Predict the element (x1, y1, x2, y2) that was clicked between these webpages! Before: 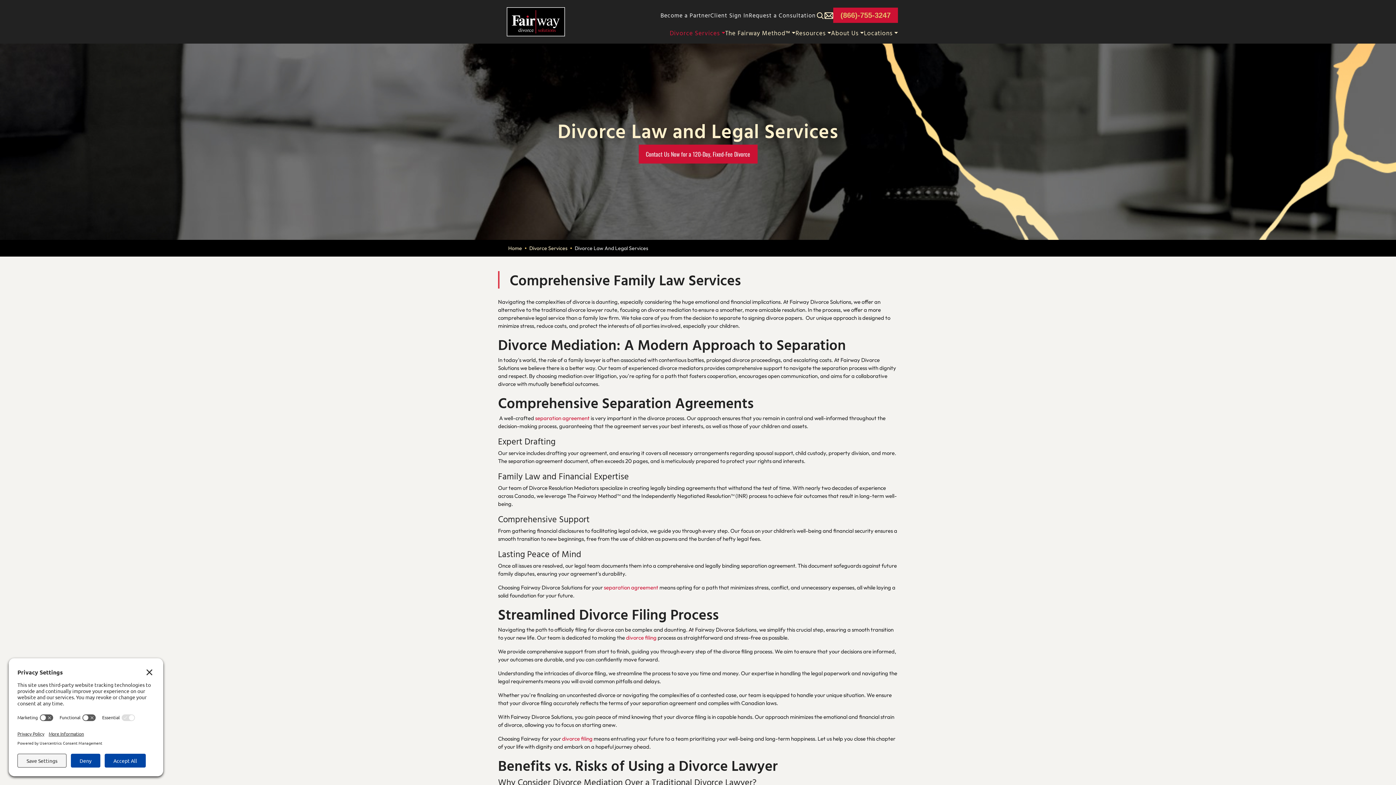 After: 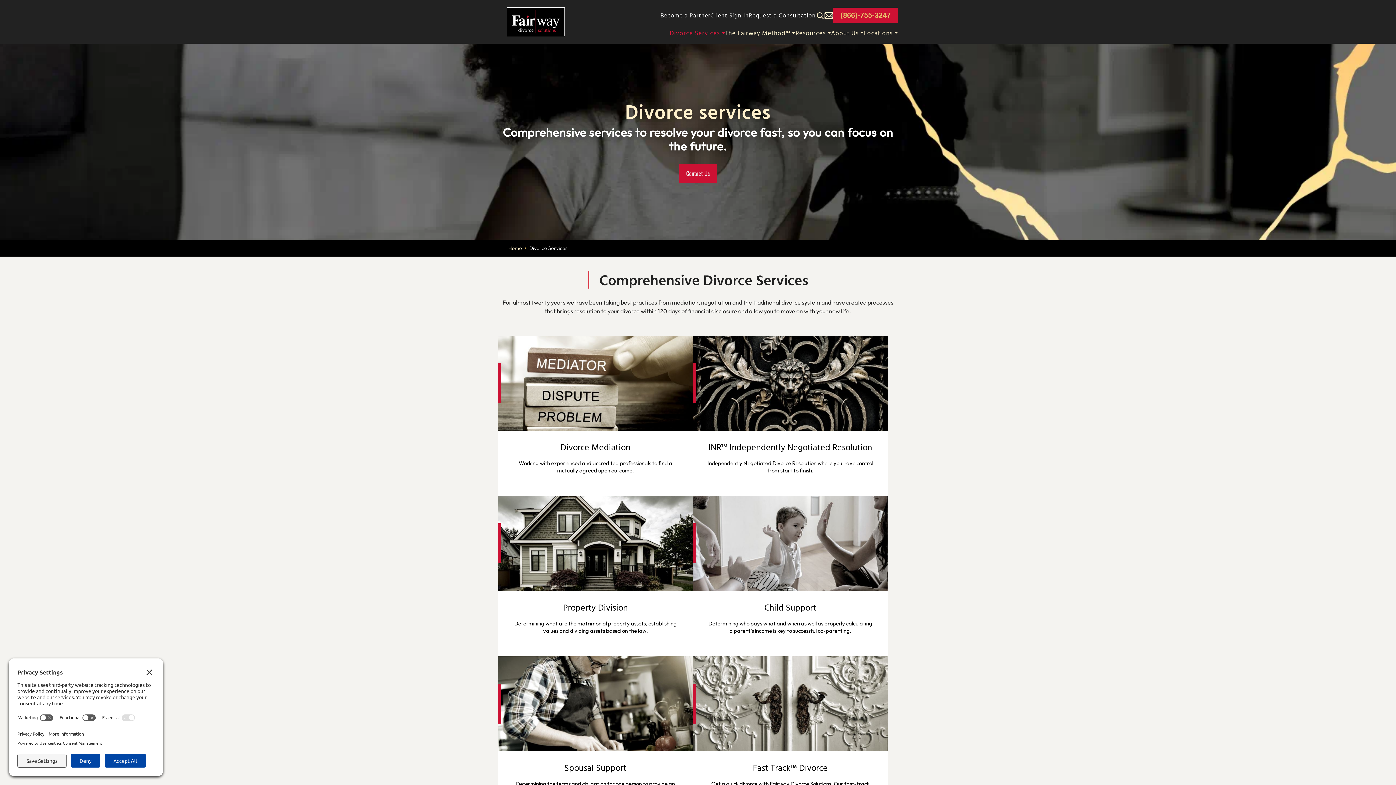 Action: bbox: (529, 245, 567, 251) label: Divorce Services